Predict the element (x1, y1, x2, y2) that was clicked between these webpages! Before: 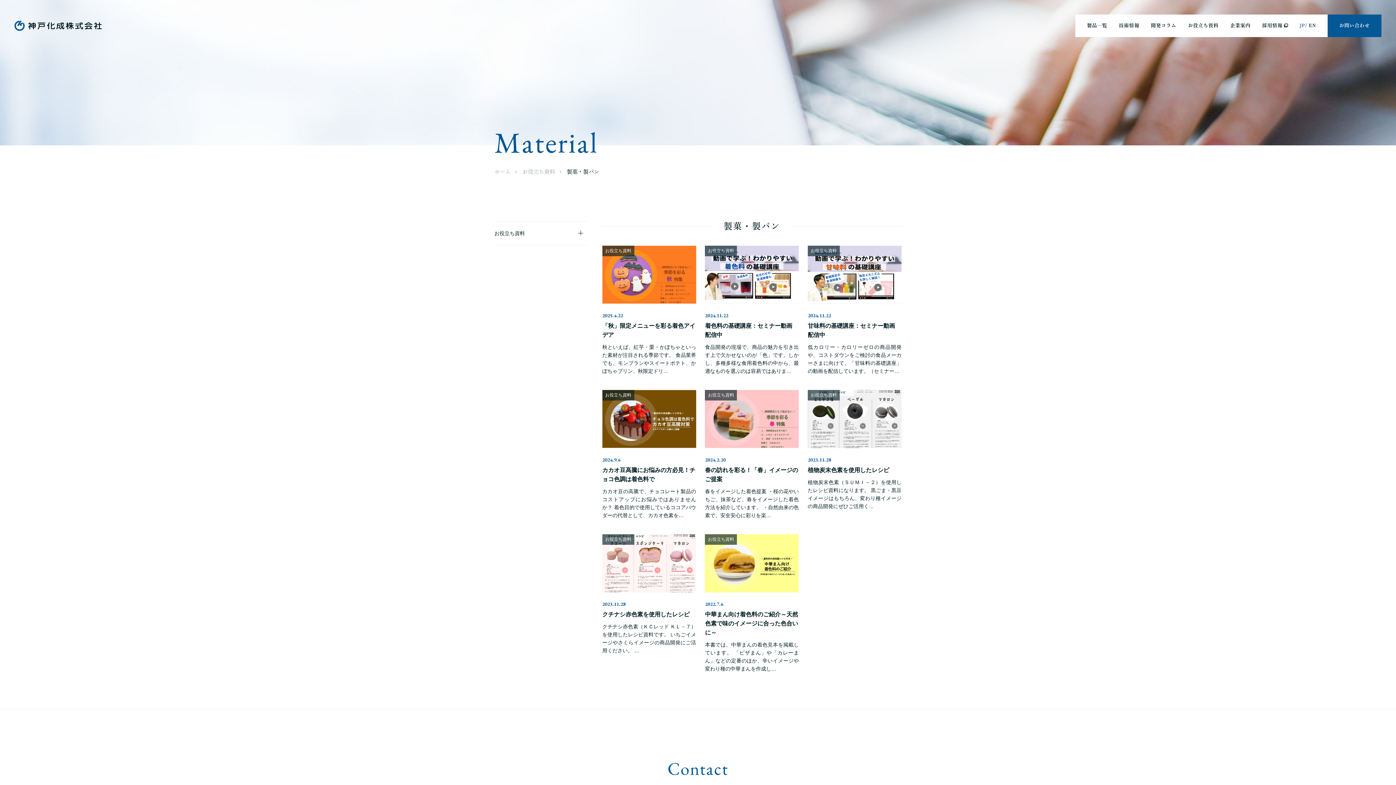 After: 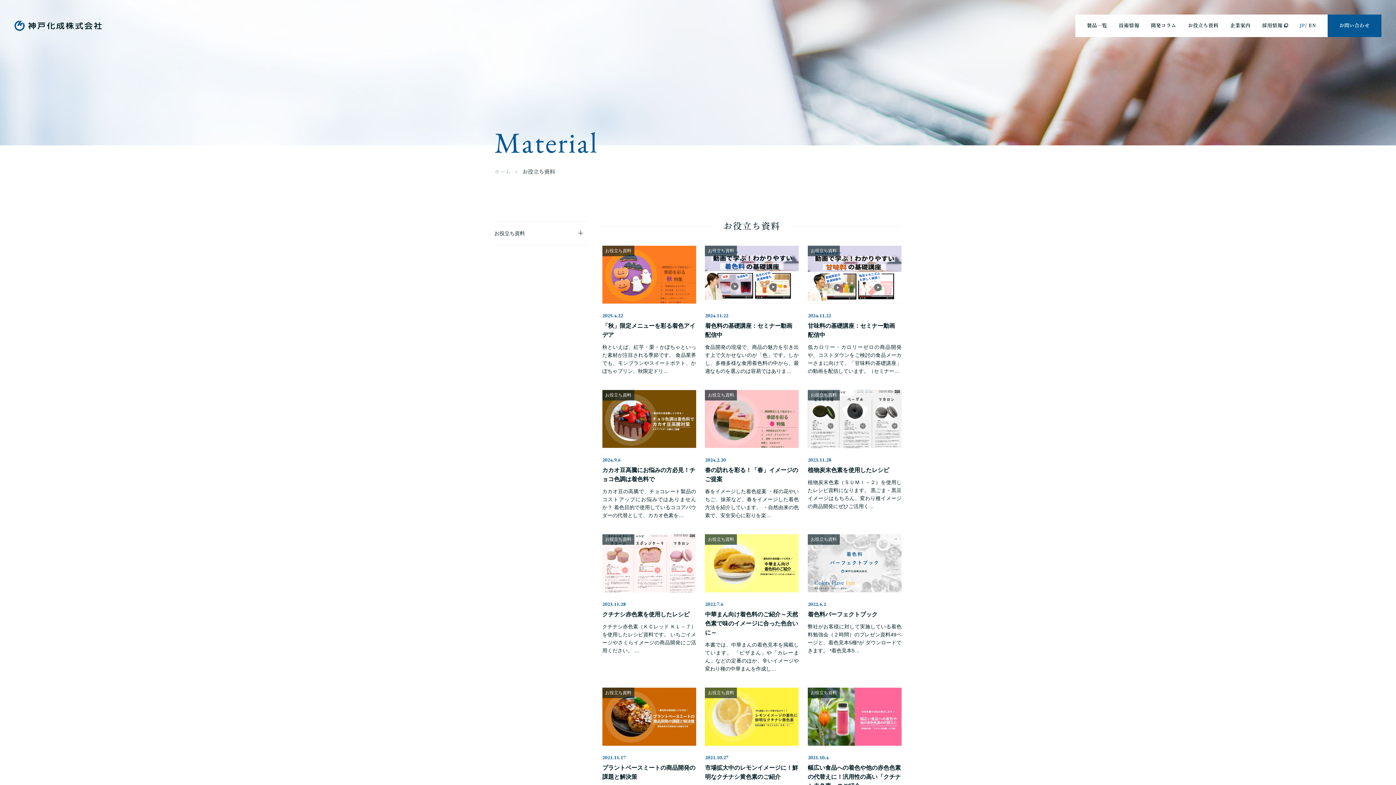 Action: label: お役立ち資料 bbox: (522, 169, 555, 174)